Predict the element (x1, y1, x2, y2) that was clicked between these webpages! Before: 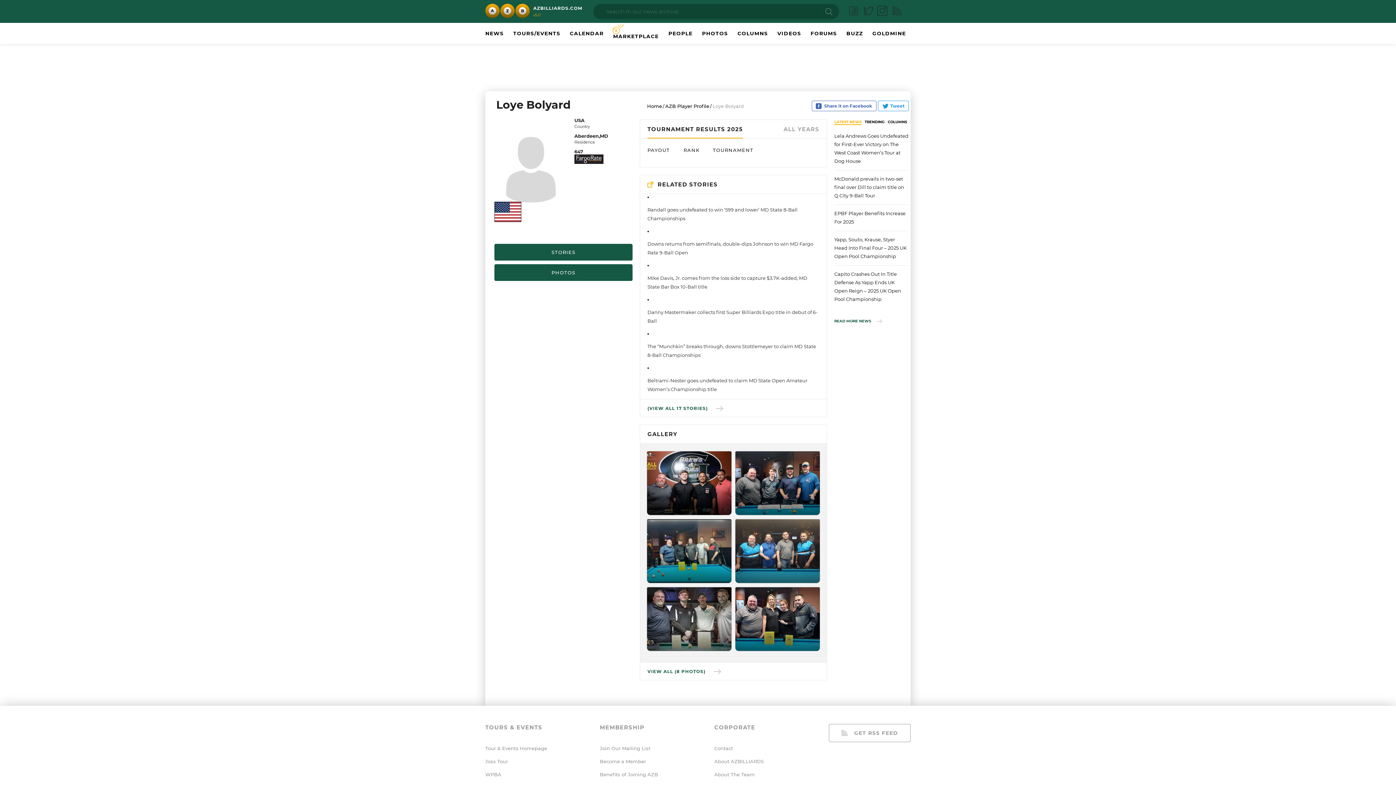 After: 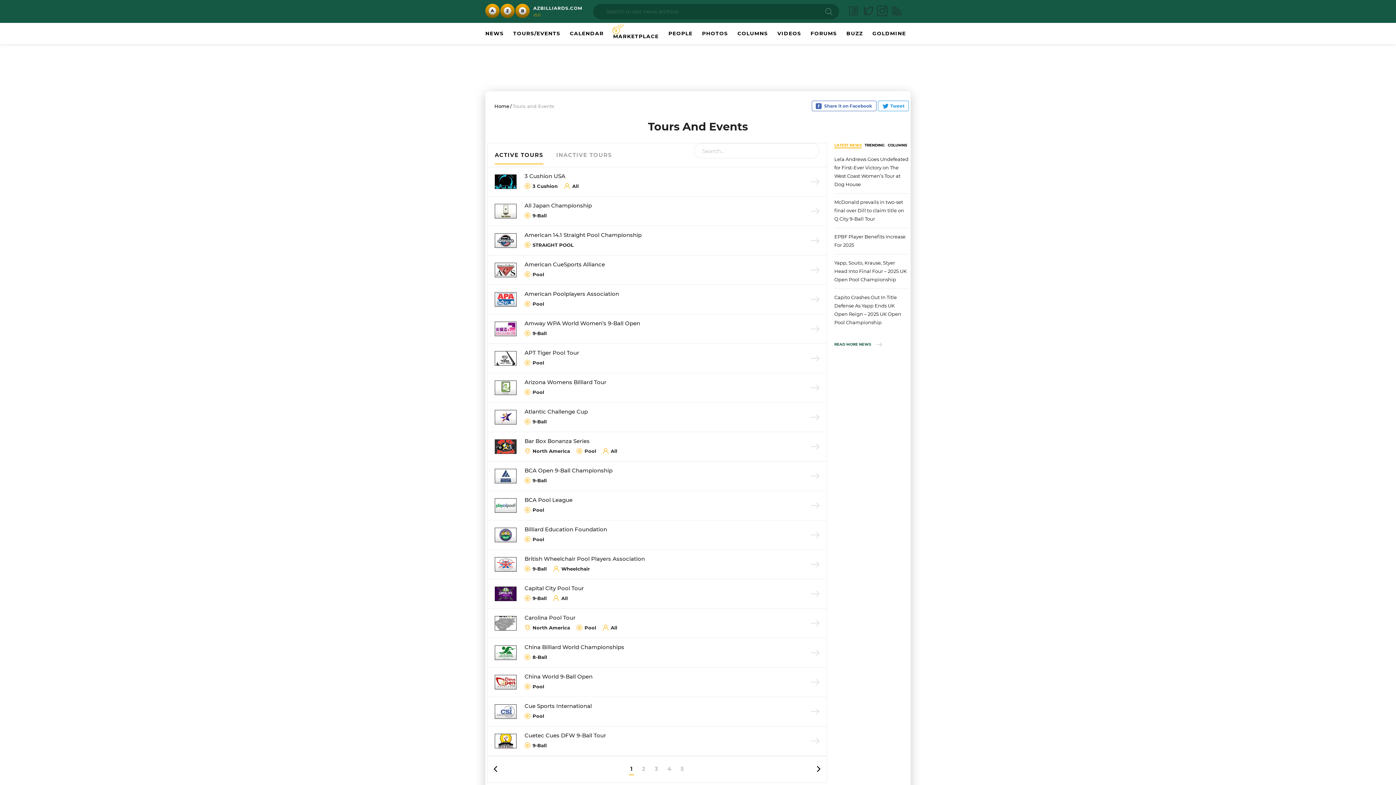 Action: label: TOURS/EVENTS bbox: (513, 30, 560, 36)